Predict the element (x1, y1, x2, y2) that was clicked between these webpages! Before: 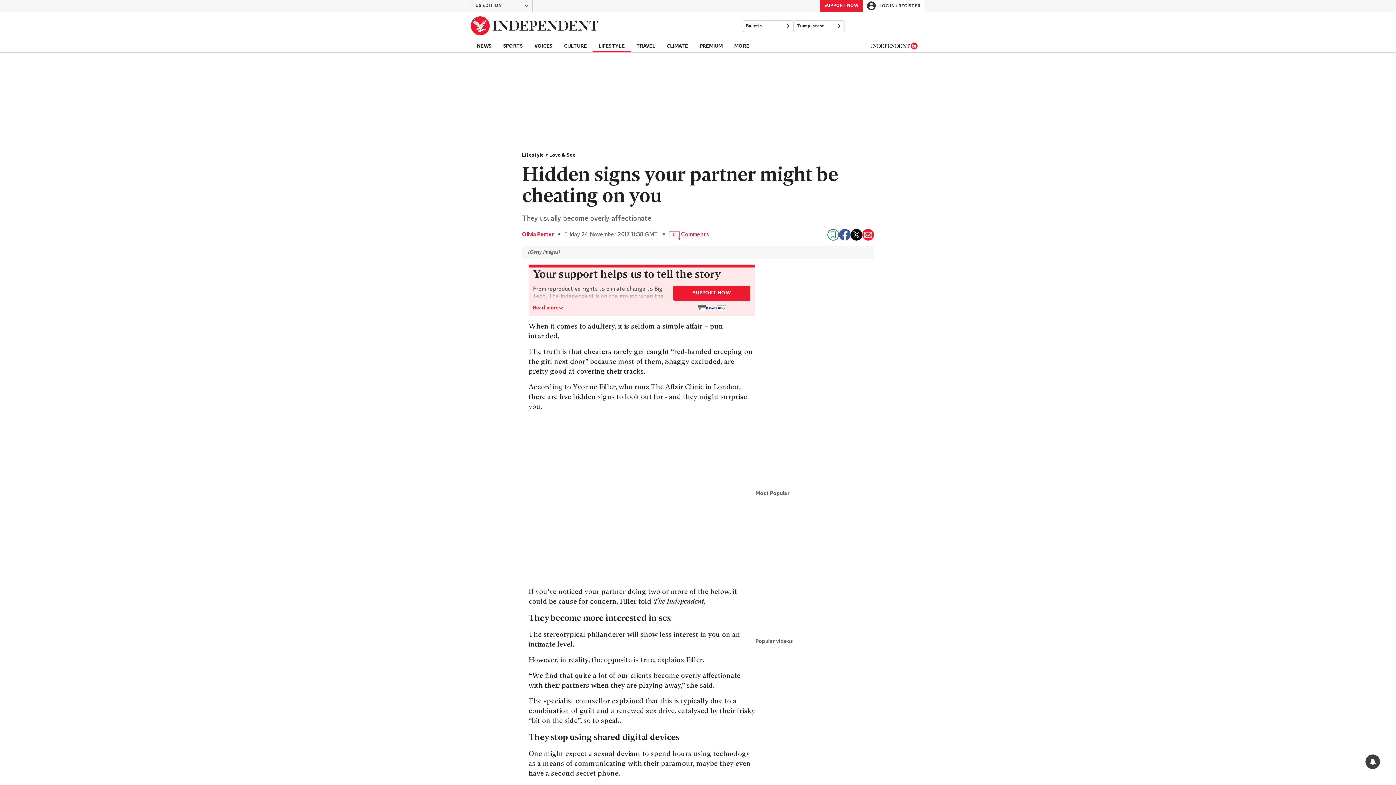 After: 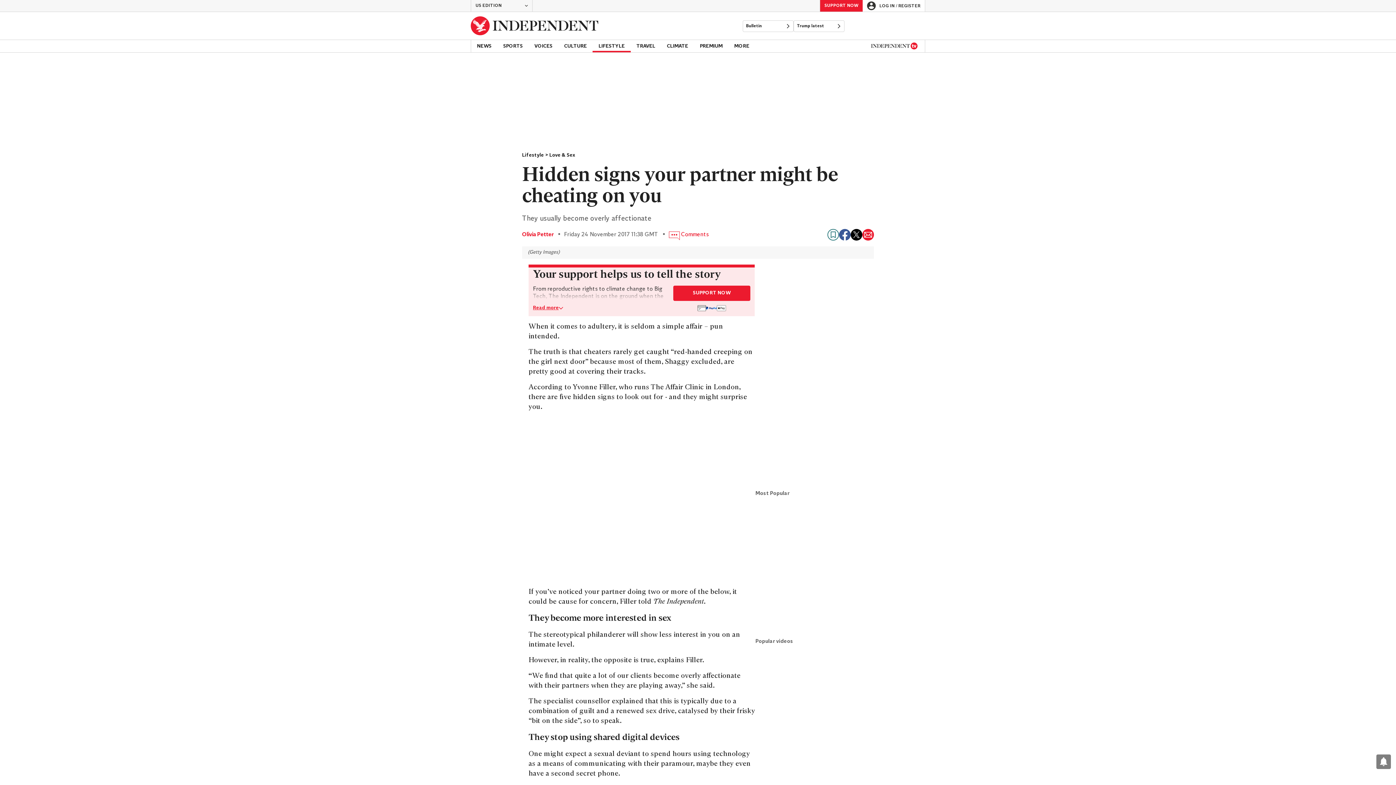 Action: label: Share via email bbox: (862, 229, 874, 240)